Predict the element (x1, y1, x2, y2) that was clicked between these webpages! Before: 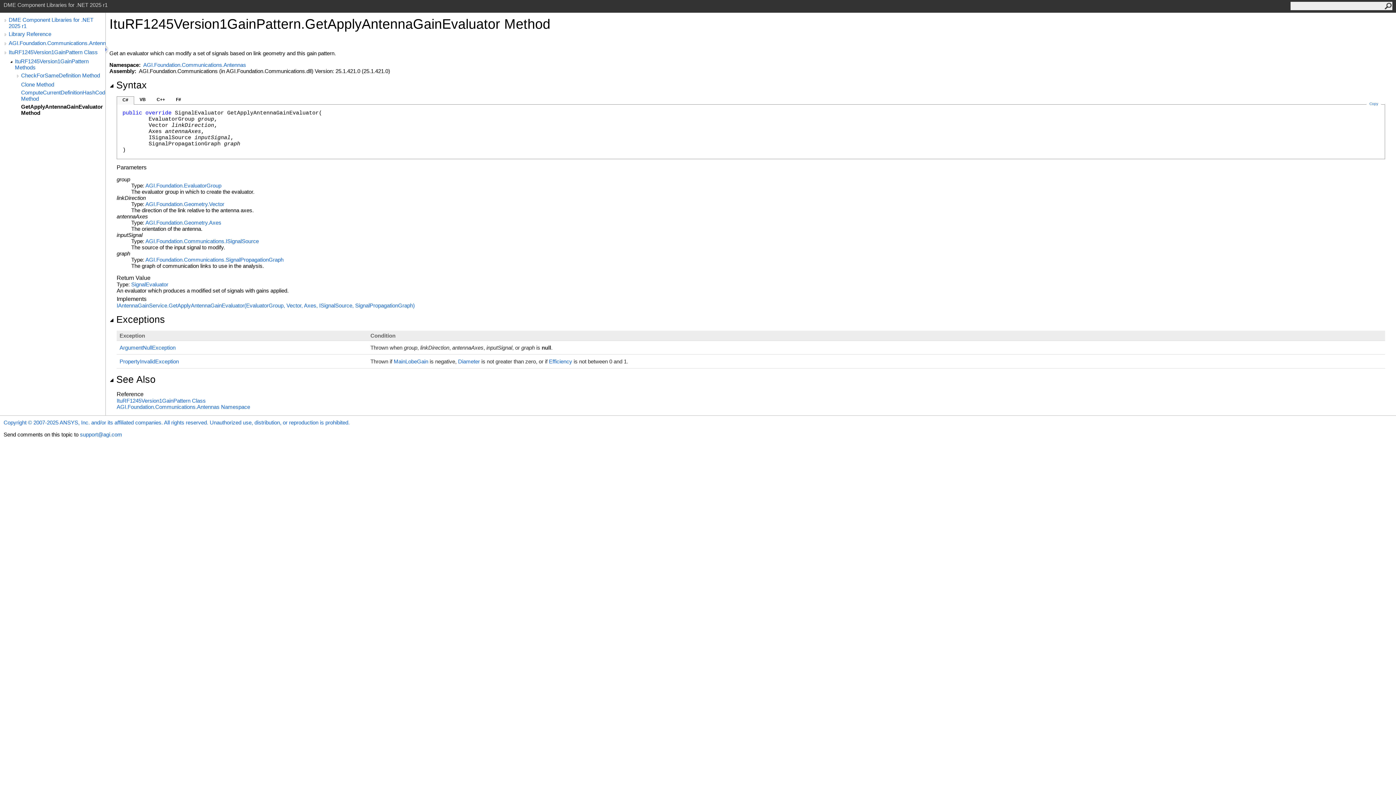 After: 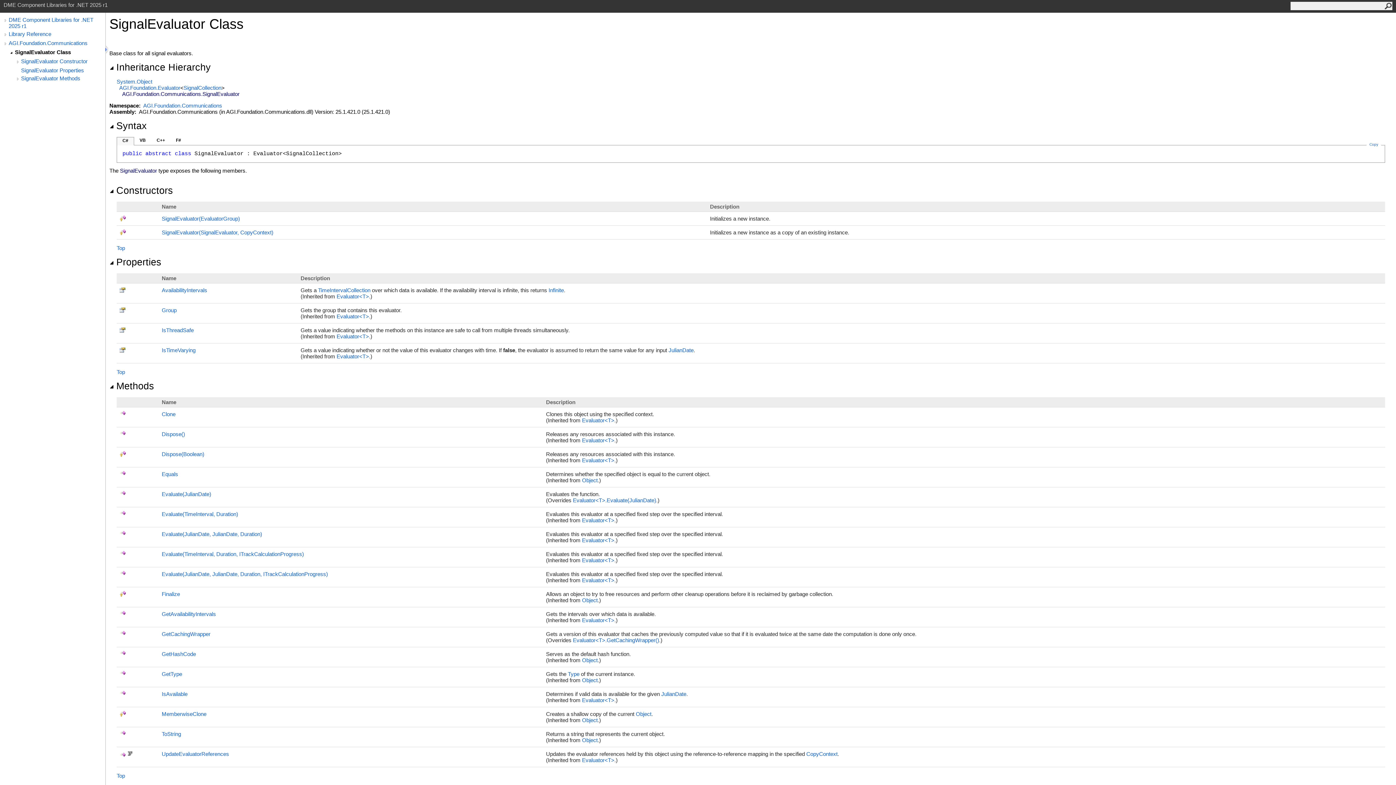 Action: bbox: (131, 281, 168, 287) label: SignalEvaluator